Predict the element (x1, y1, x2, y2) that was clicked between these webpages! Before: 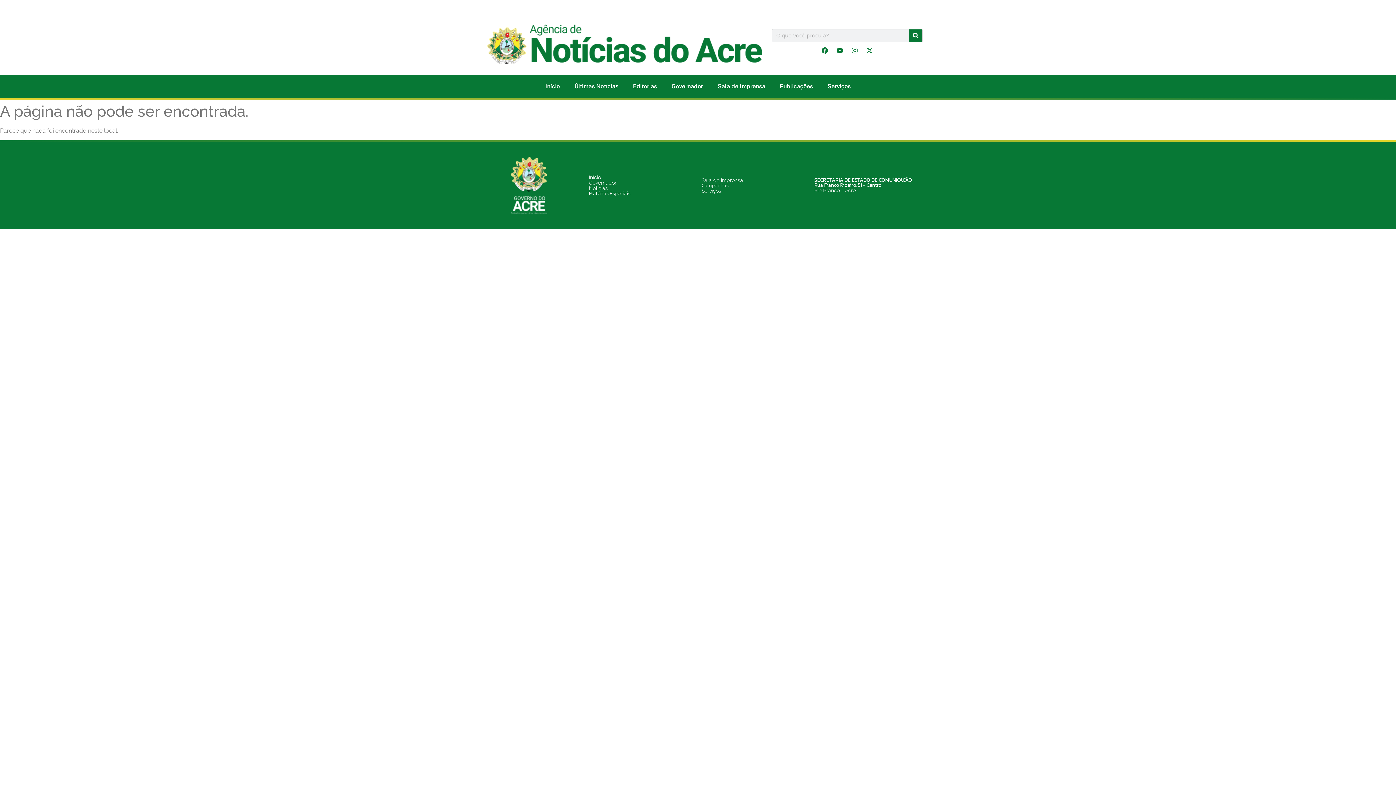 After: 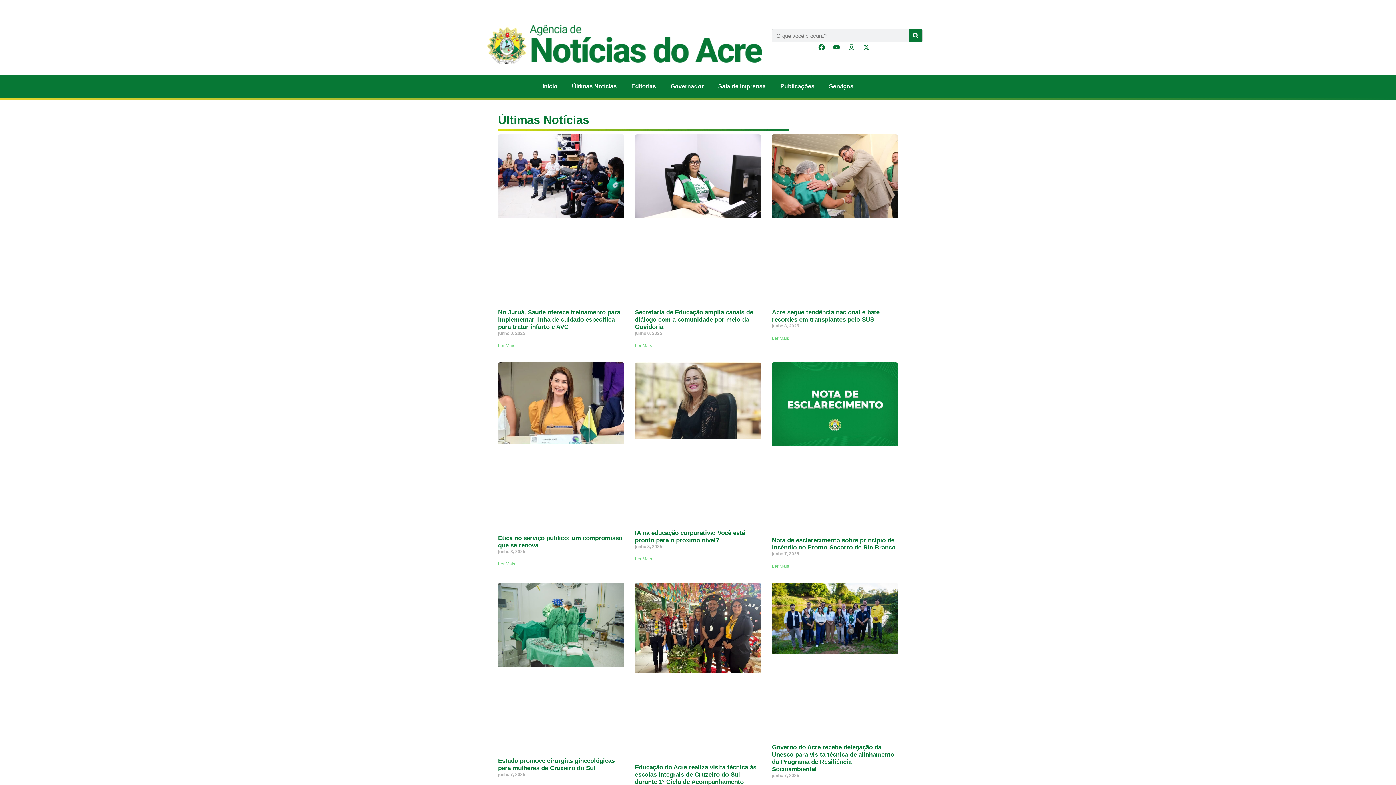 Action: label: Notícias bbox: (589, 185, 608, 191)